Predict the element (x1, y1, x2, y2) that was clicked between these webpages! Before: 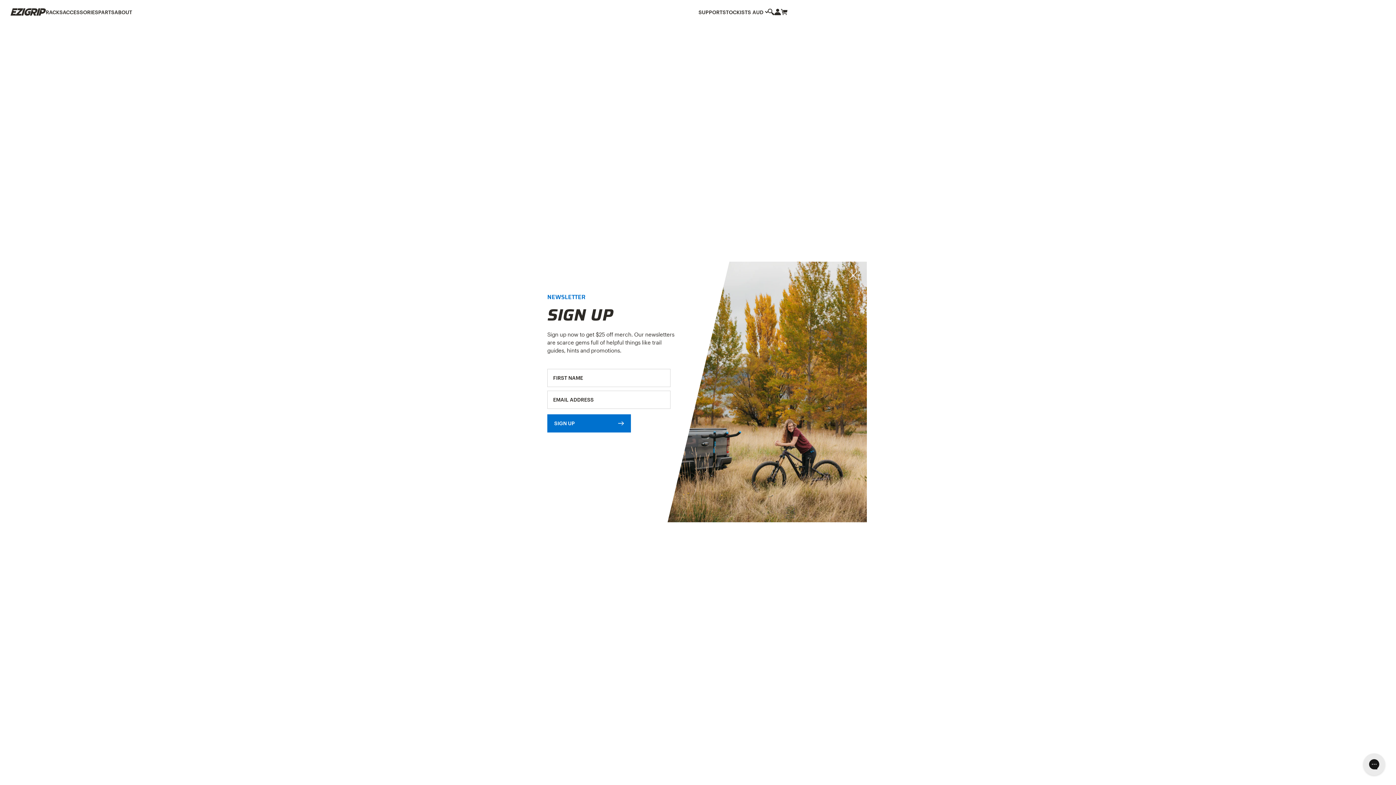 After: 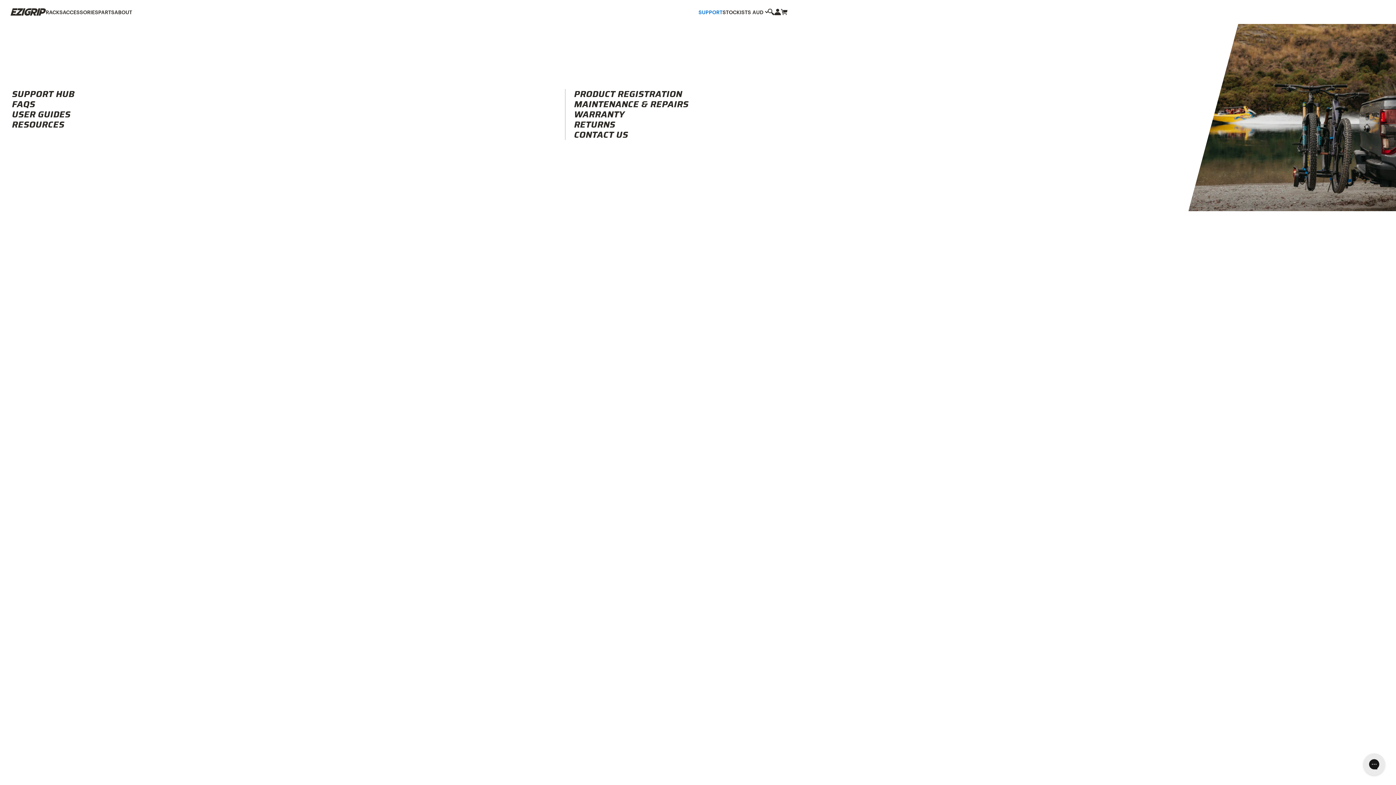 Action: label: SUPPORT bbox: (698, 8, 722, 15)